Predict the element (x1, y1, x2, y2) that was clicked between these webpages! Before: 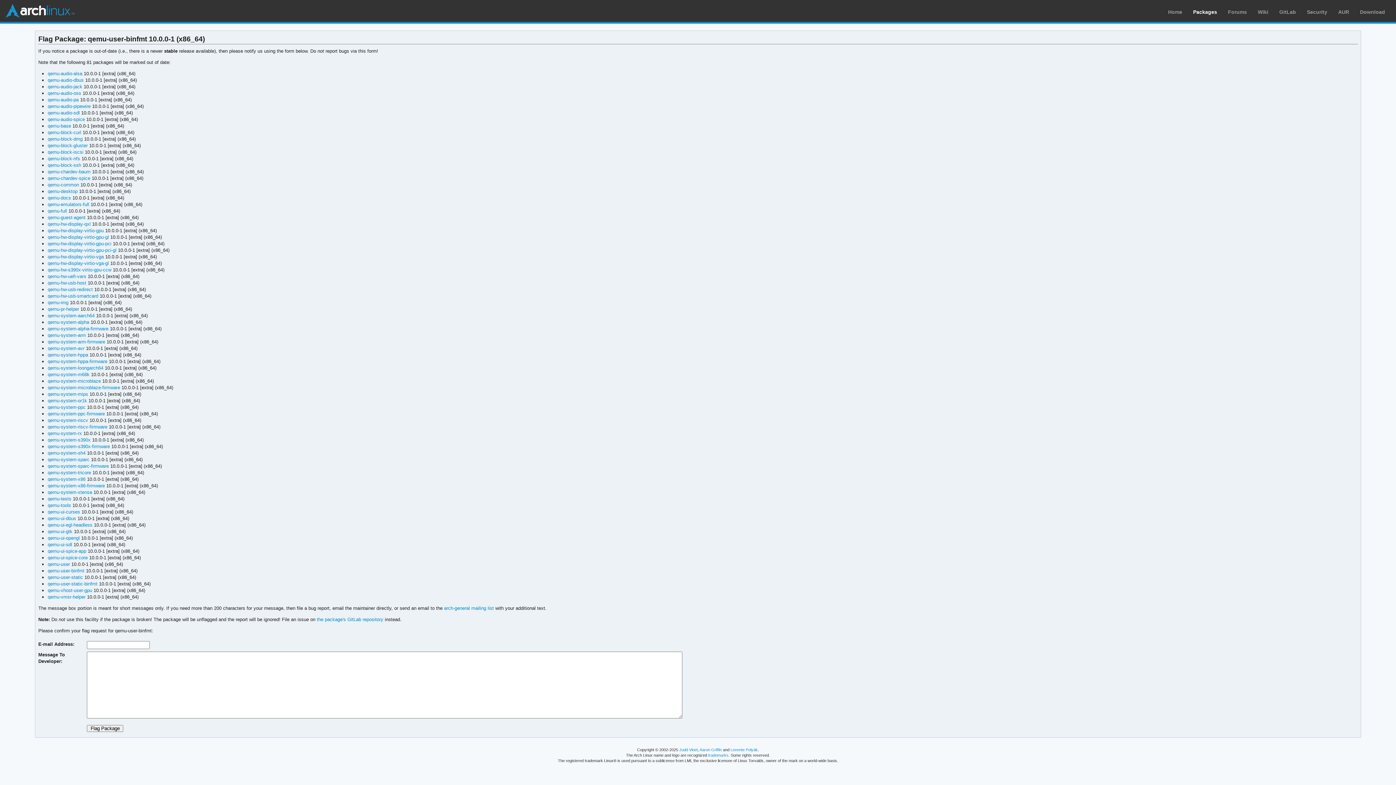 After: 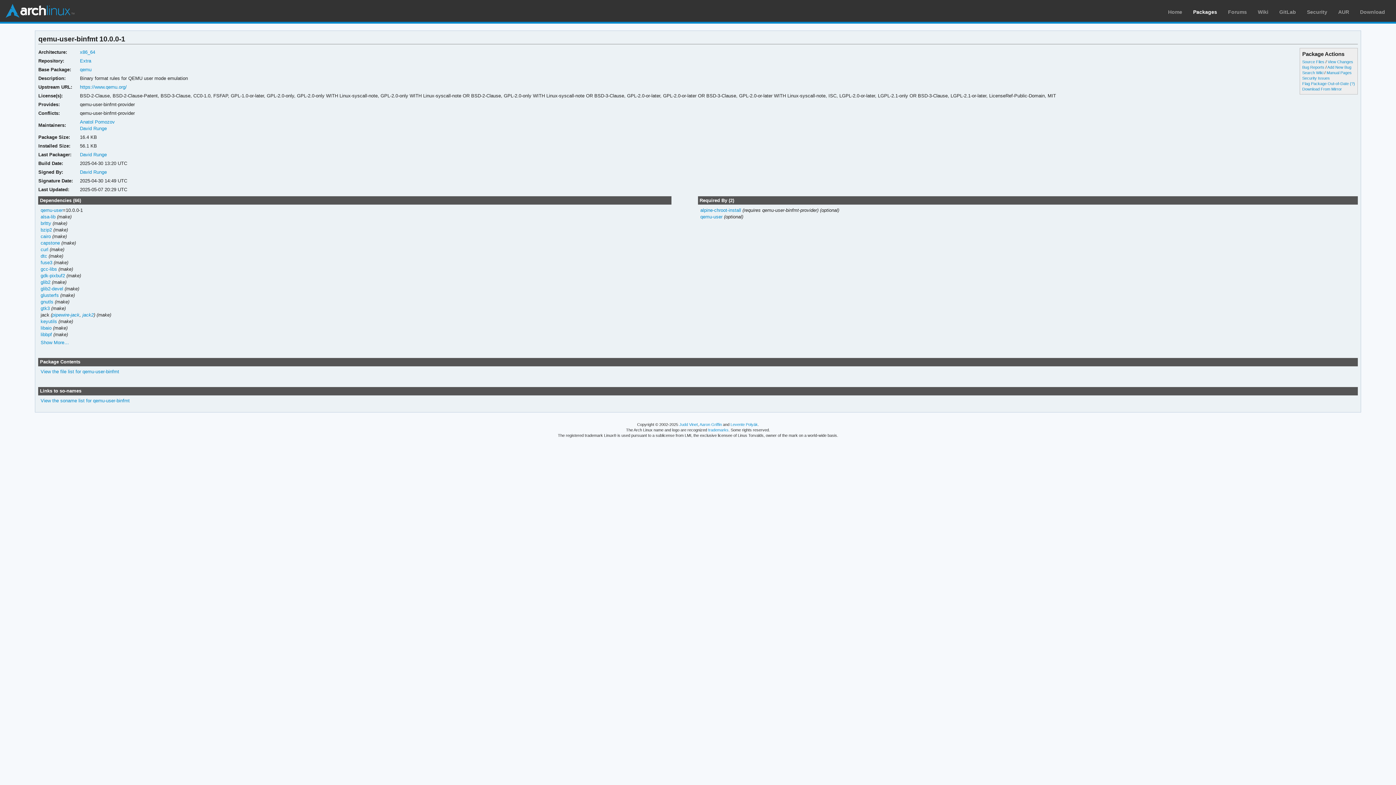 Action: bbox: (47, 568, 84, 573) label: qemu-user-binfmt